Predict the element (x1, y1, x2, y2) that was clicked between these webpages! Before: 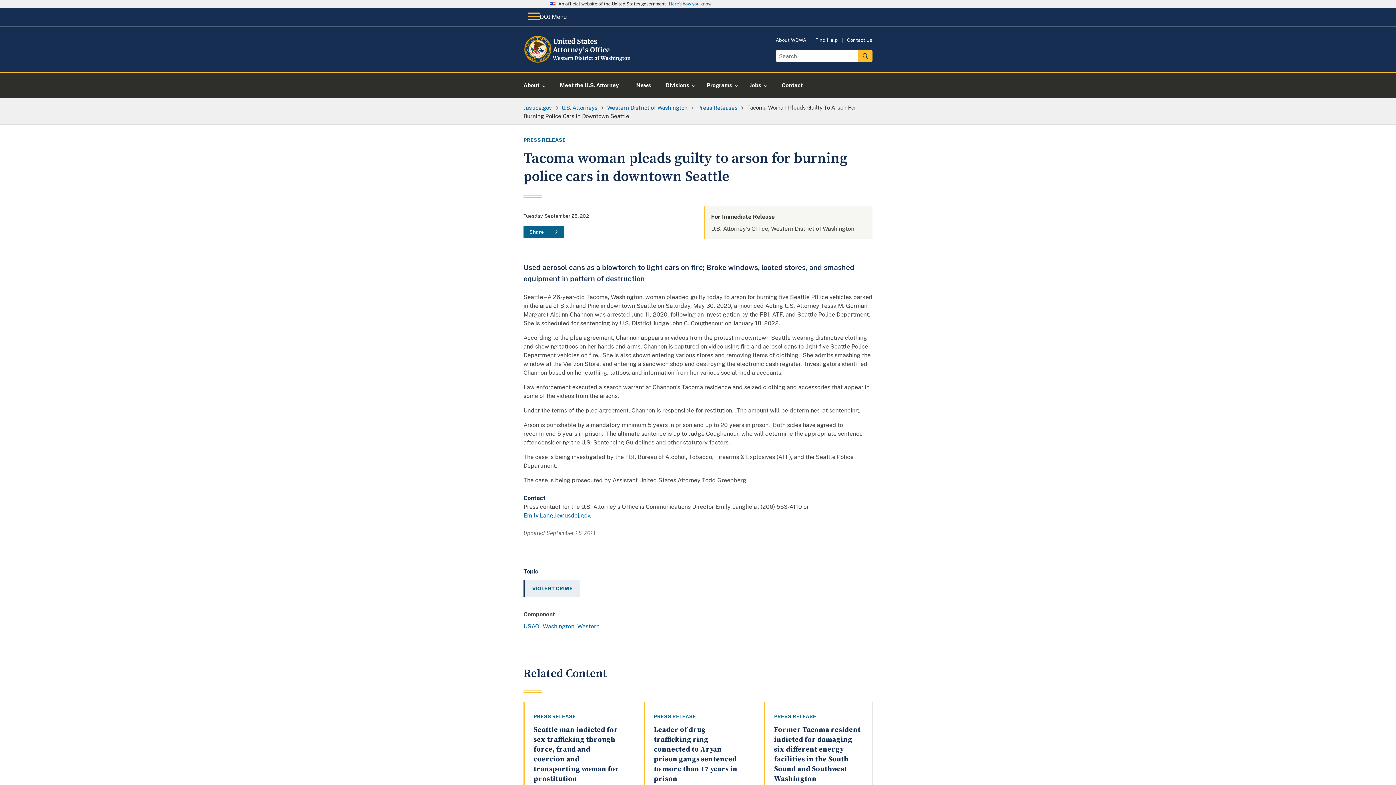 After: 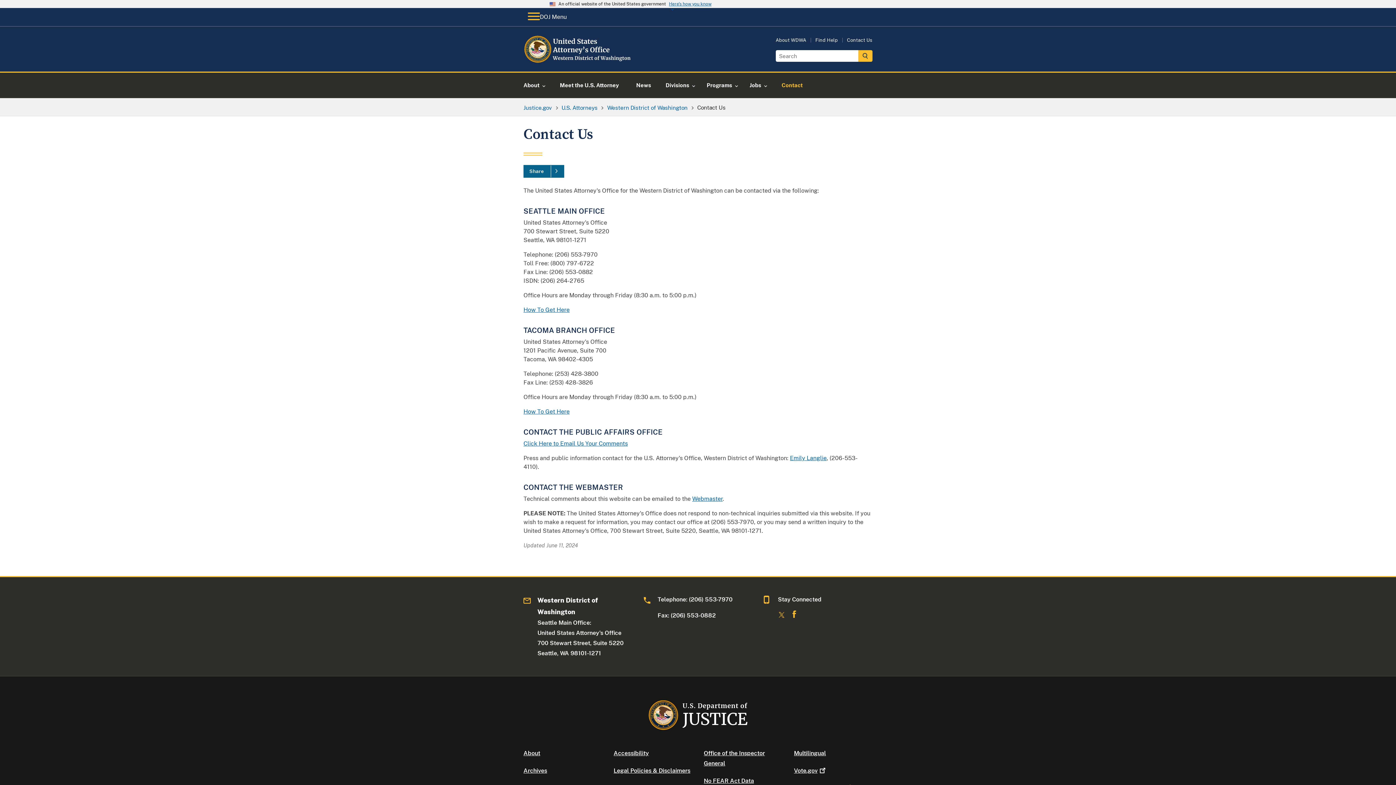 Action: bbox: (847, 37, 872, 42) label: Contact Us